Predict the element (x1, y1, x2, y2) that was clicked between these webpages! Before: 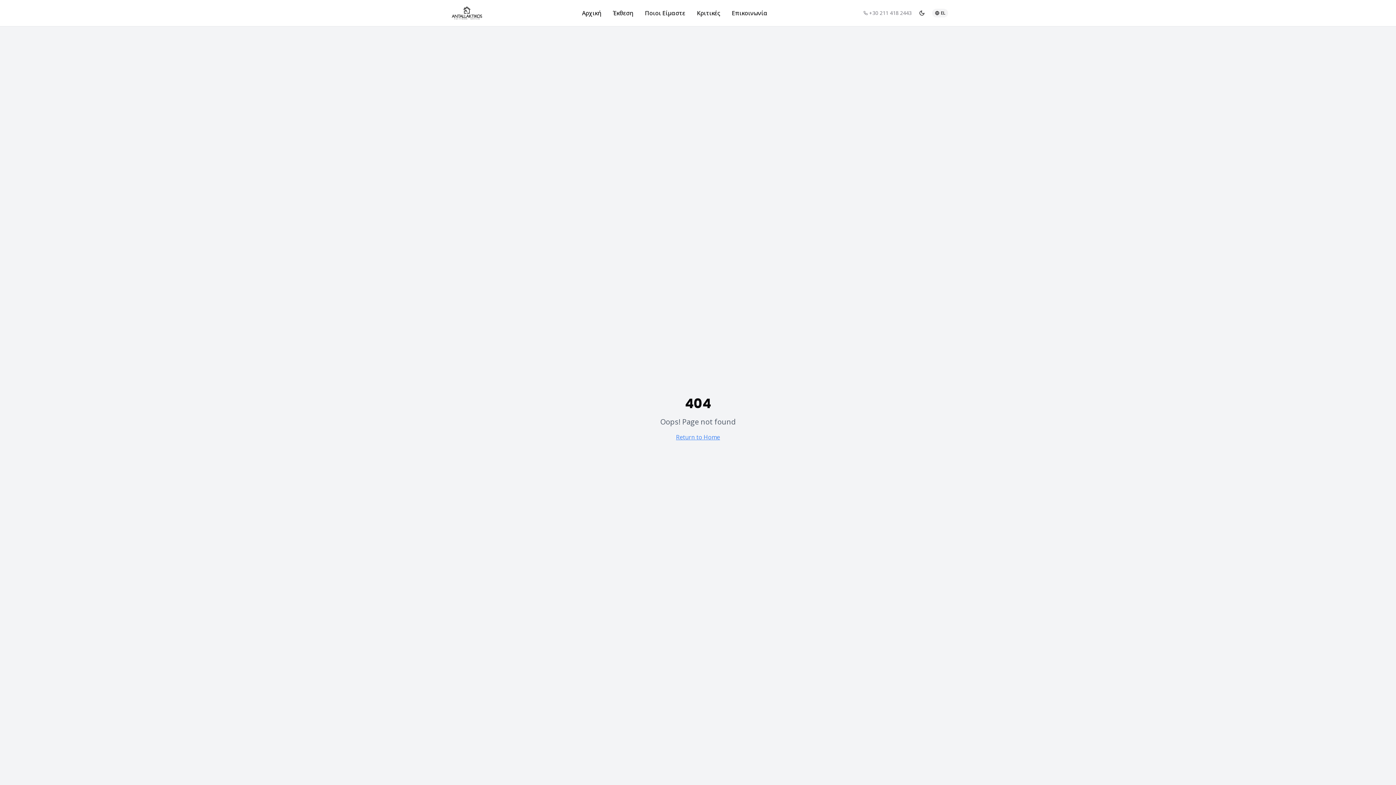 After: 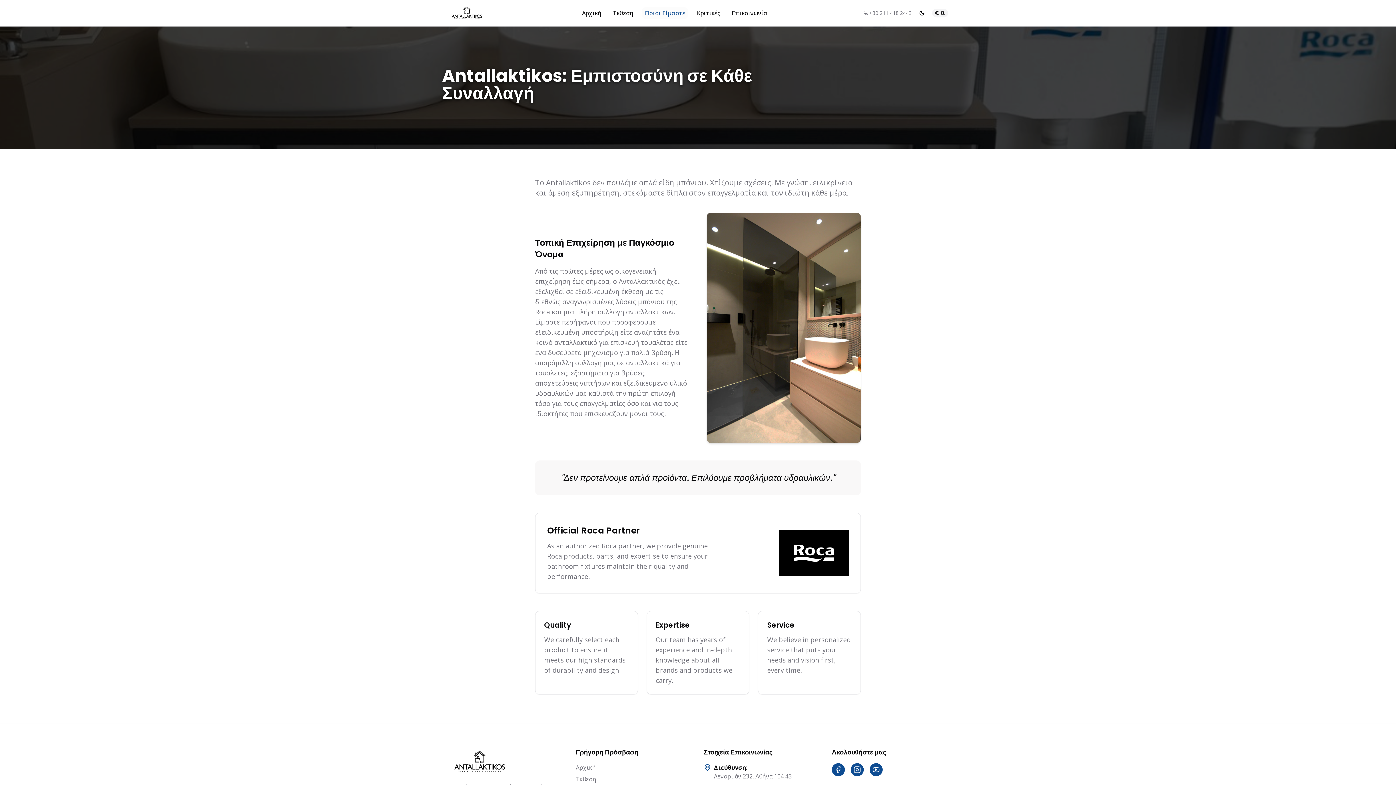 Action: label: Ποιοι Είμαστε bbox: (642, 7, 688, 18)